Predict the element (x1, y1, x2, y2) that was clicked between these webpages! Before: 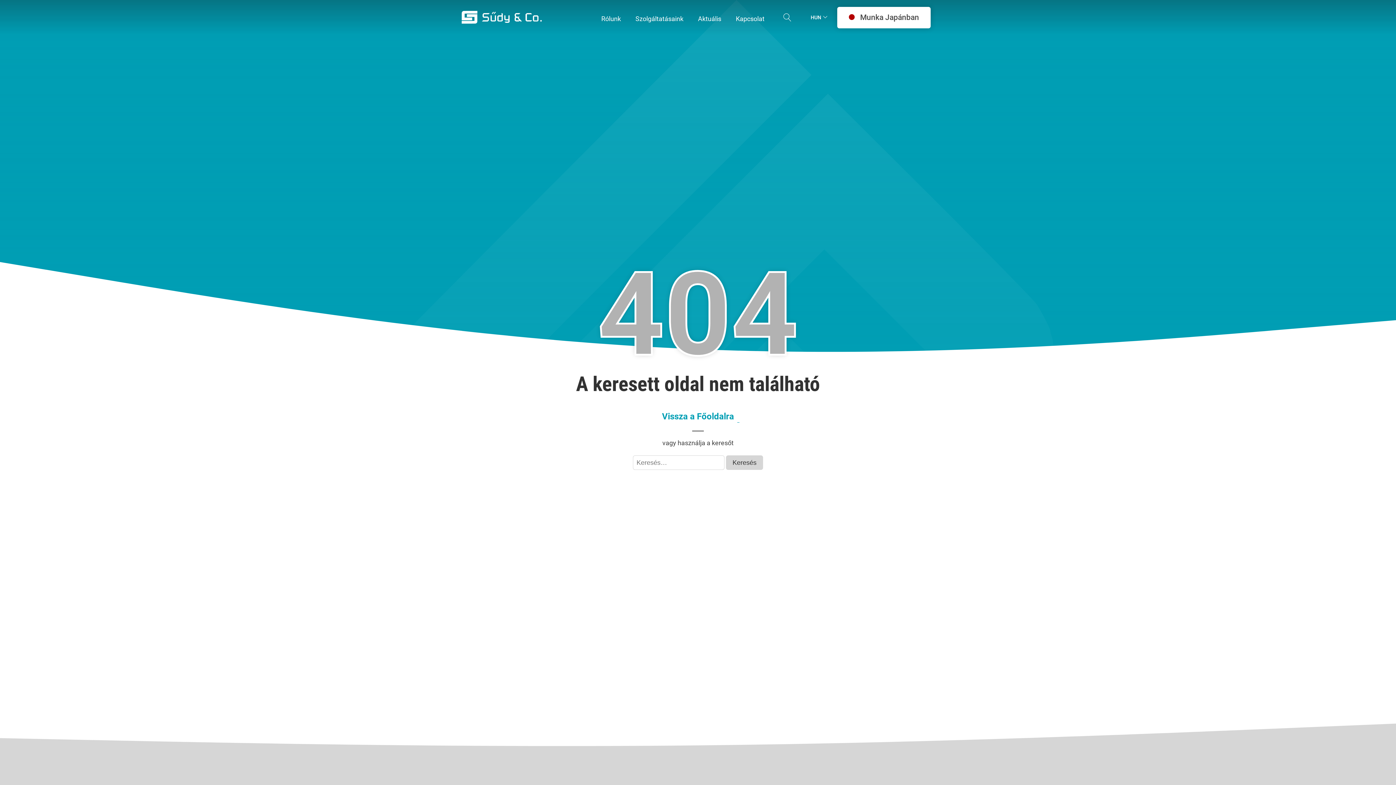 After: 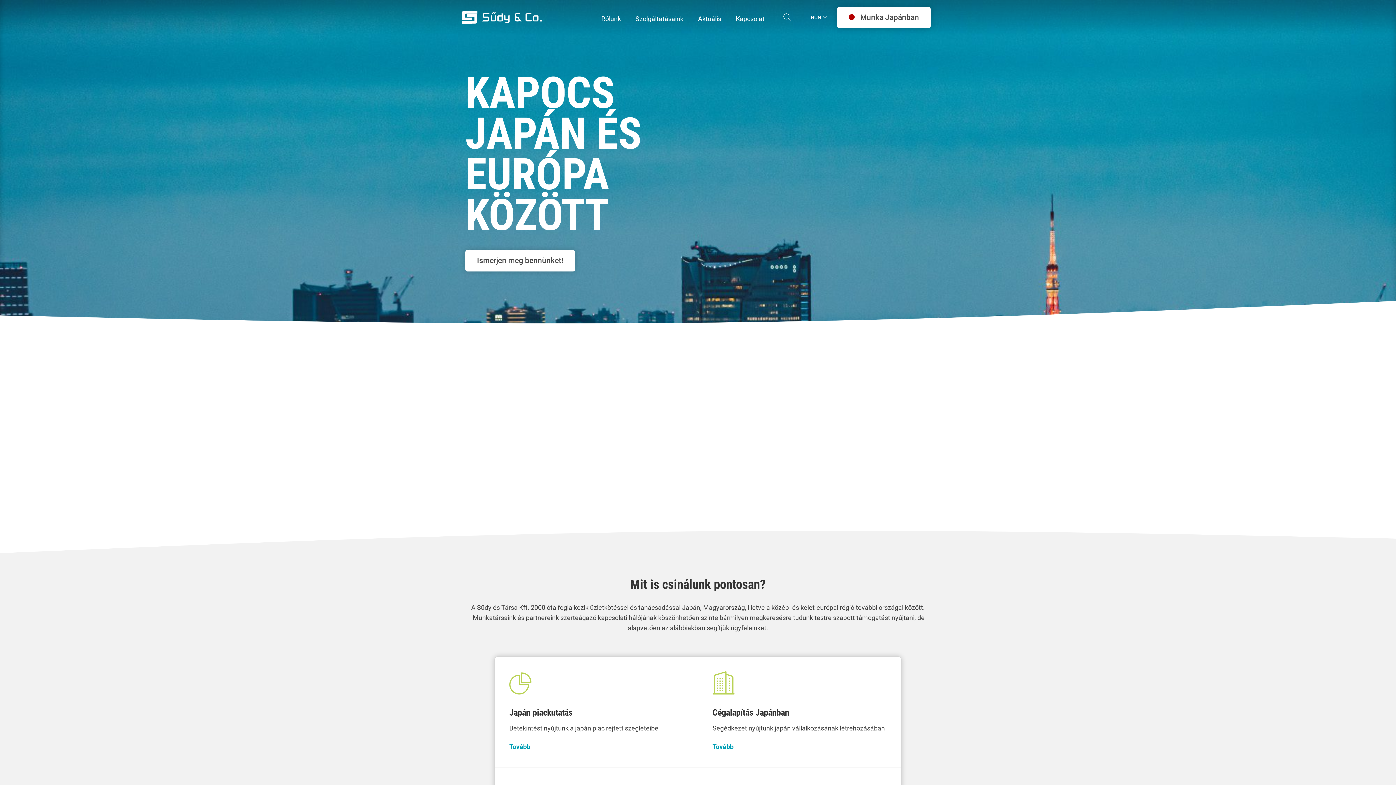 Action: label: Vissza a Főoldalra bbox: (662, 410, 734, 422)